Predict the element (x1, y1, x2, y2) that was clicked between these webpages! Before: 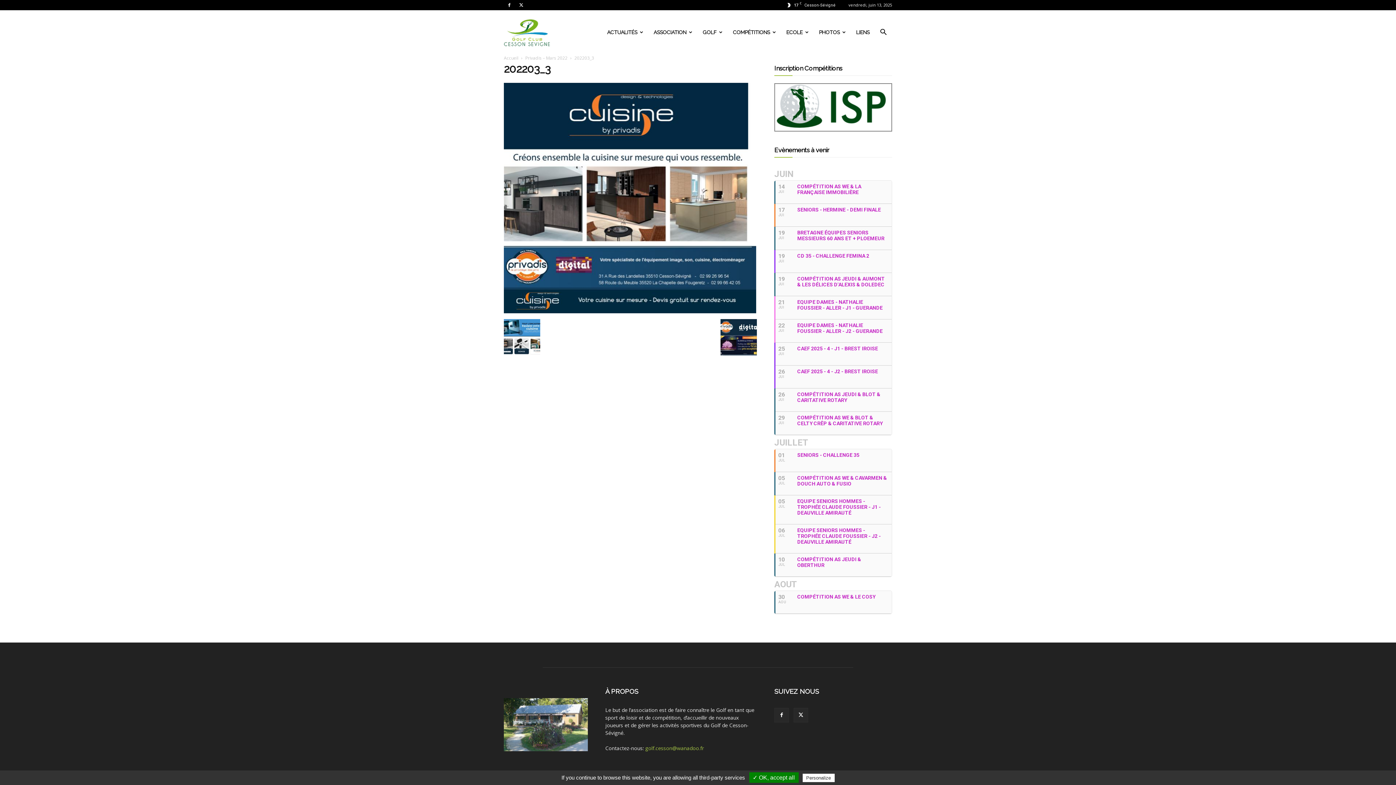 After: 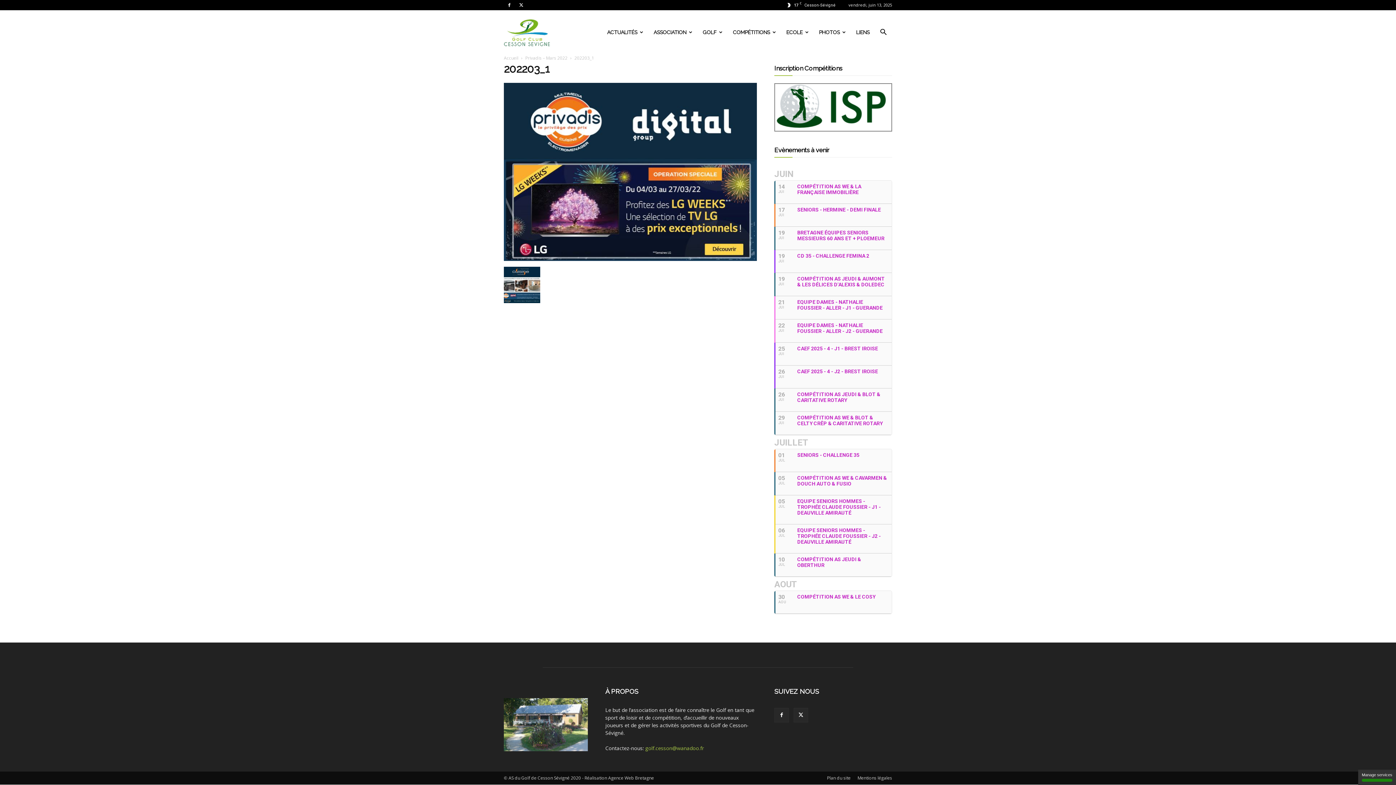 Action: bbox: (720, 350, 757, 356)